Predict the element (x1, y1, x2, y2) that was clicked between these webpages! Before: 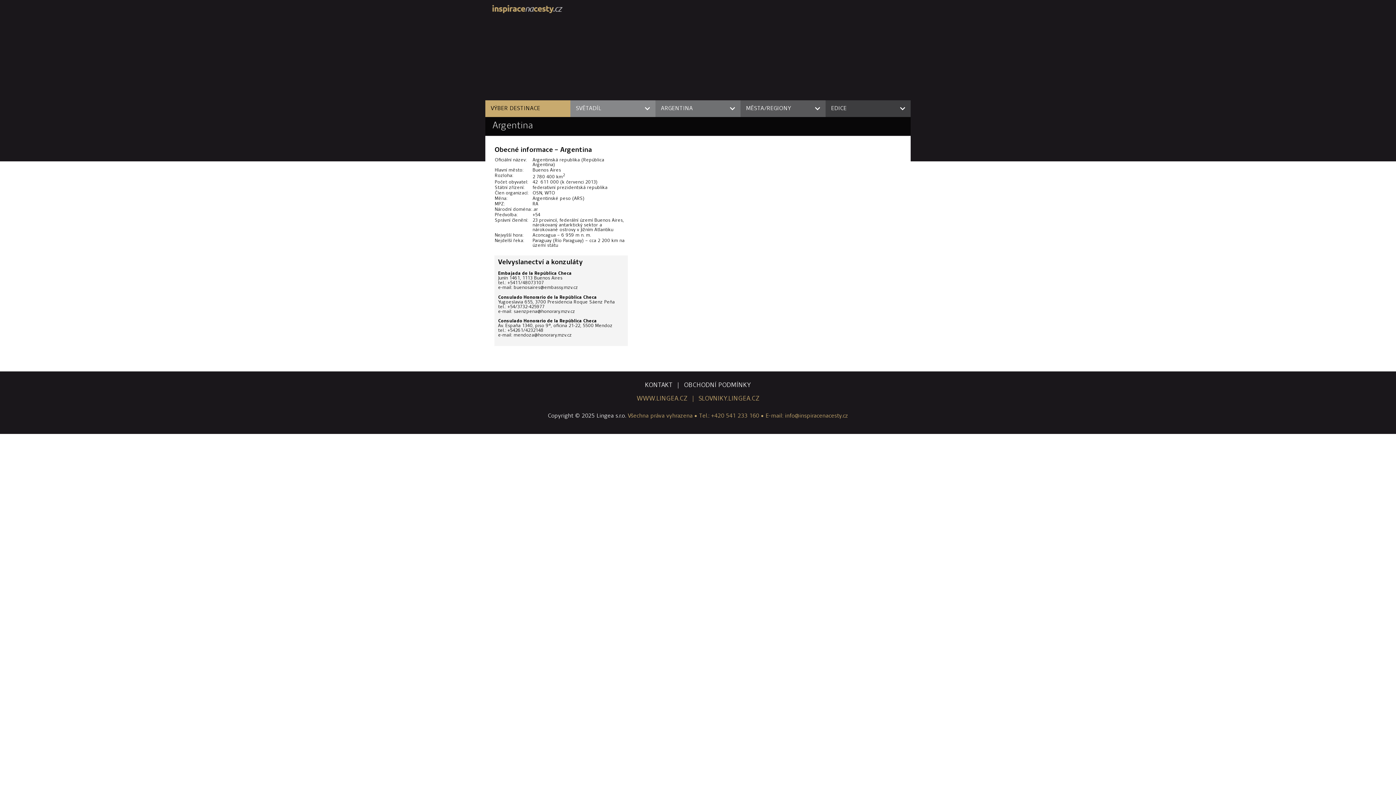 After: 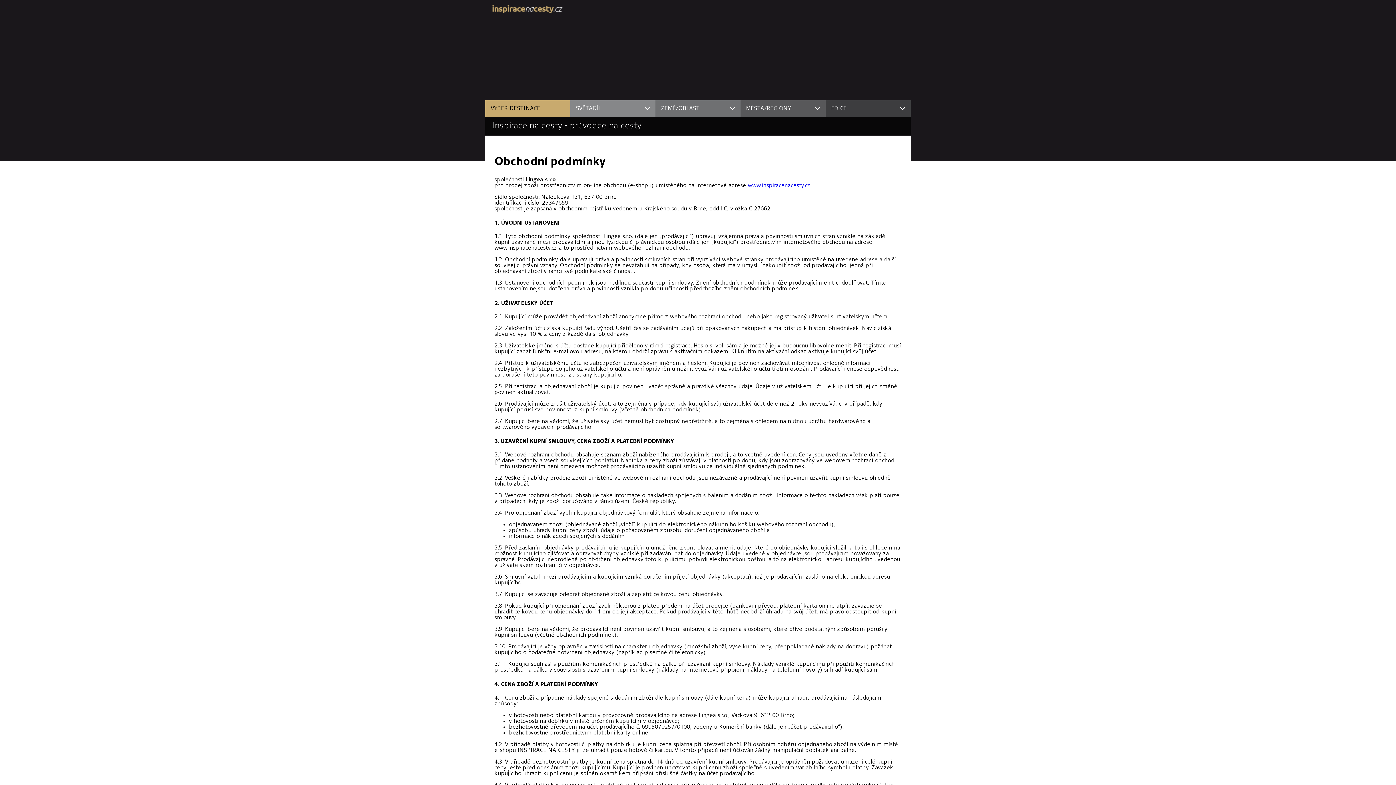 Action: bbox: (678, 382, 756, 388) label: OBCHODNÍ PODMÍNKY